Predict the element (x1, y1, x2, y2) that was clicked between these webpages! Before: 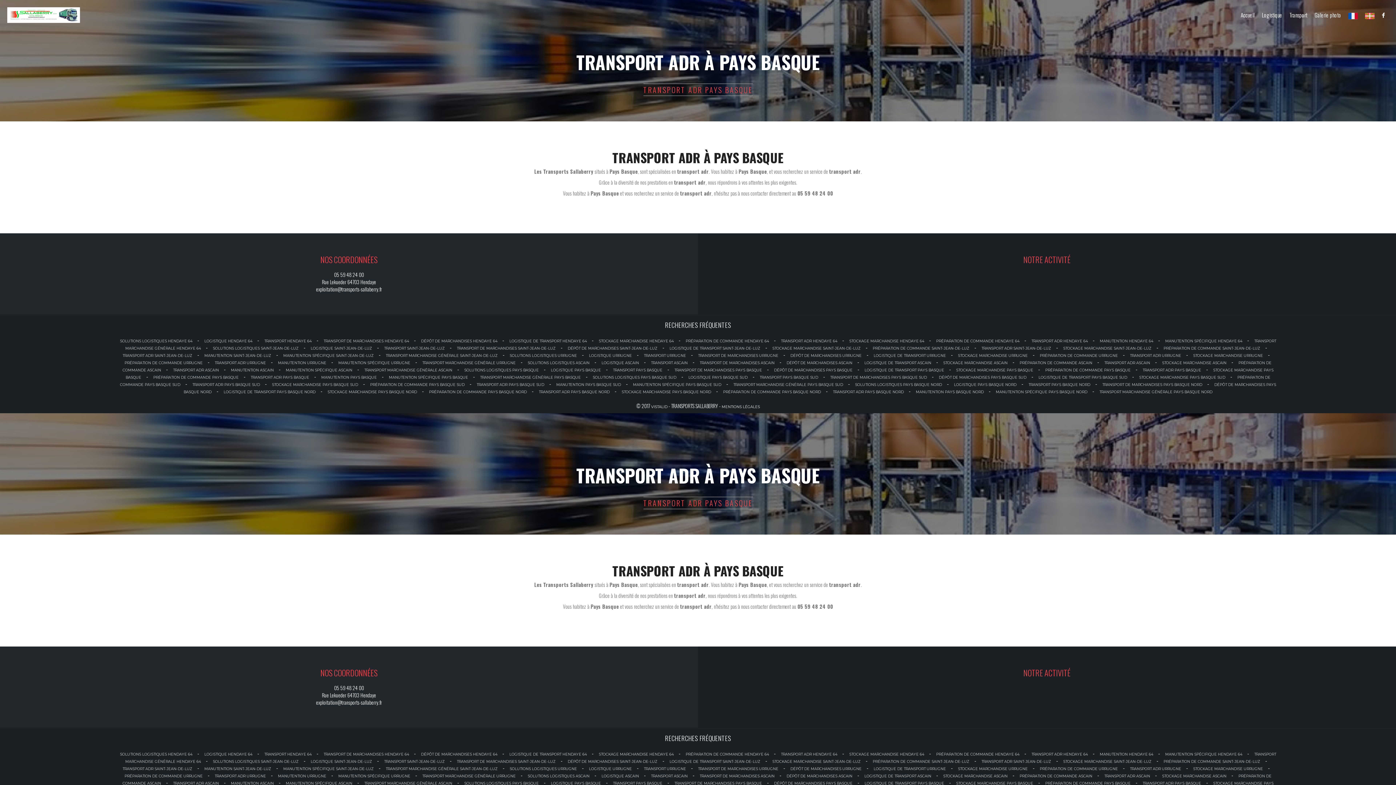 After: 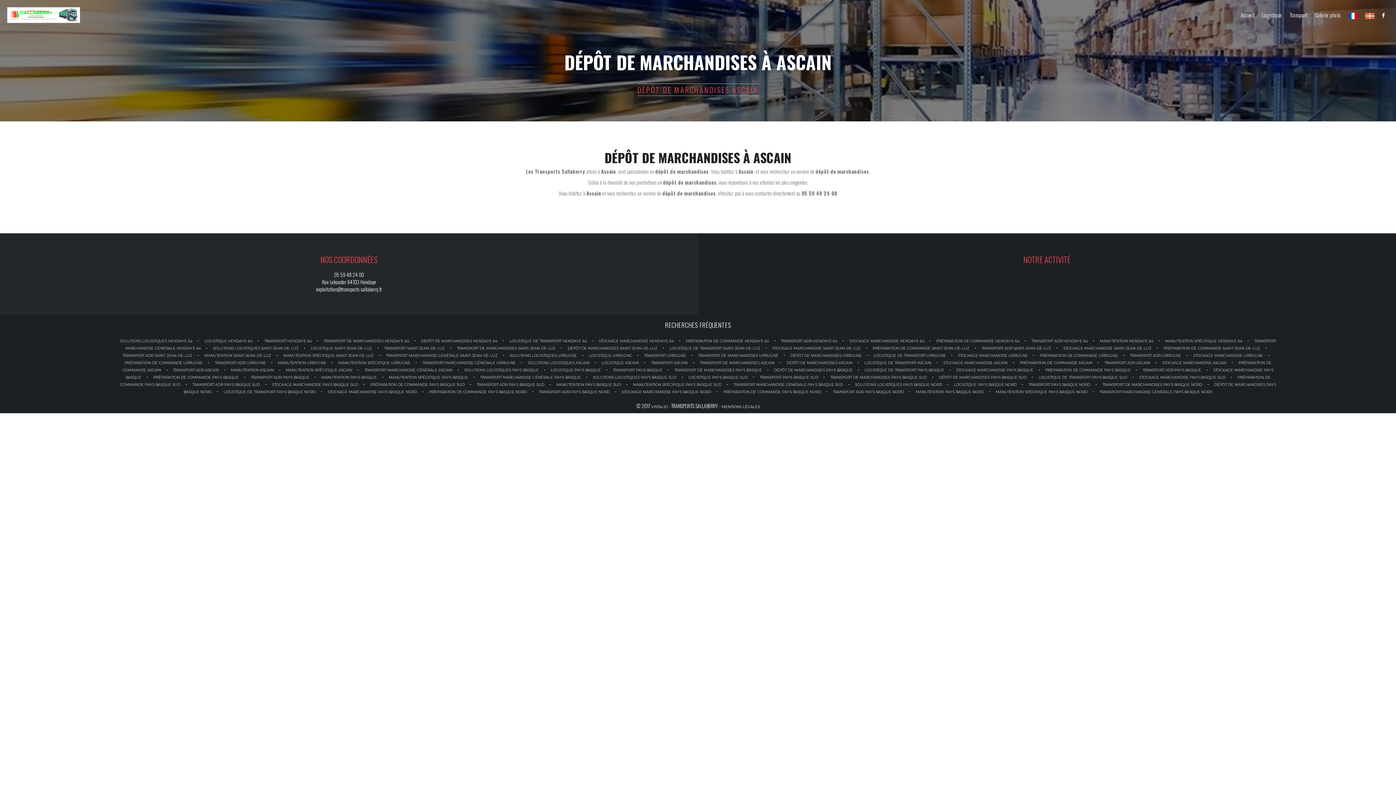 Action: bbox: (786, 360, 852, 365) label: DÉPÔT DE MARCHANDISES ASCAIN